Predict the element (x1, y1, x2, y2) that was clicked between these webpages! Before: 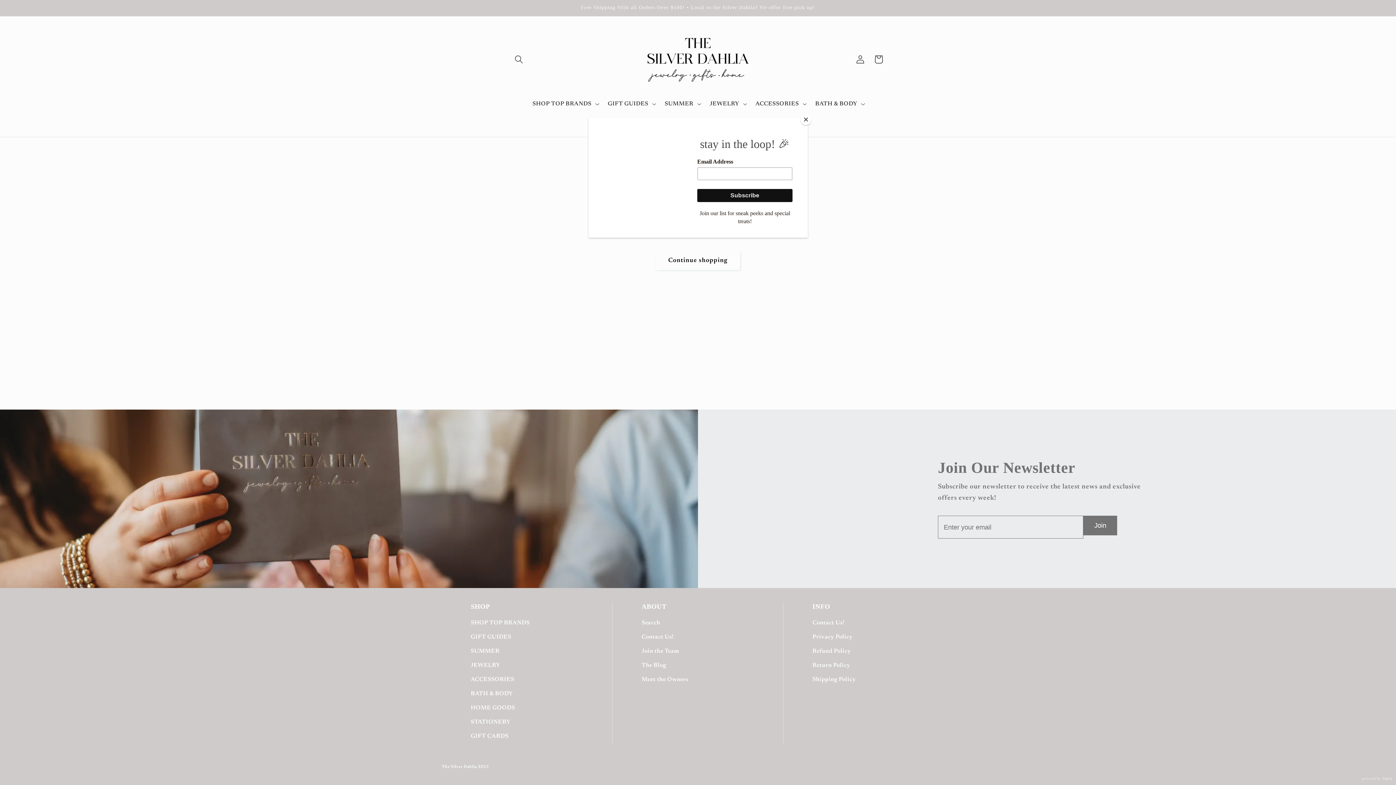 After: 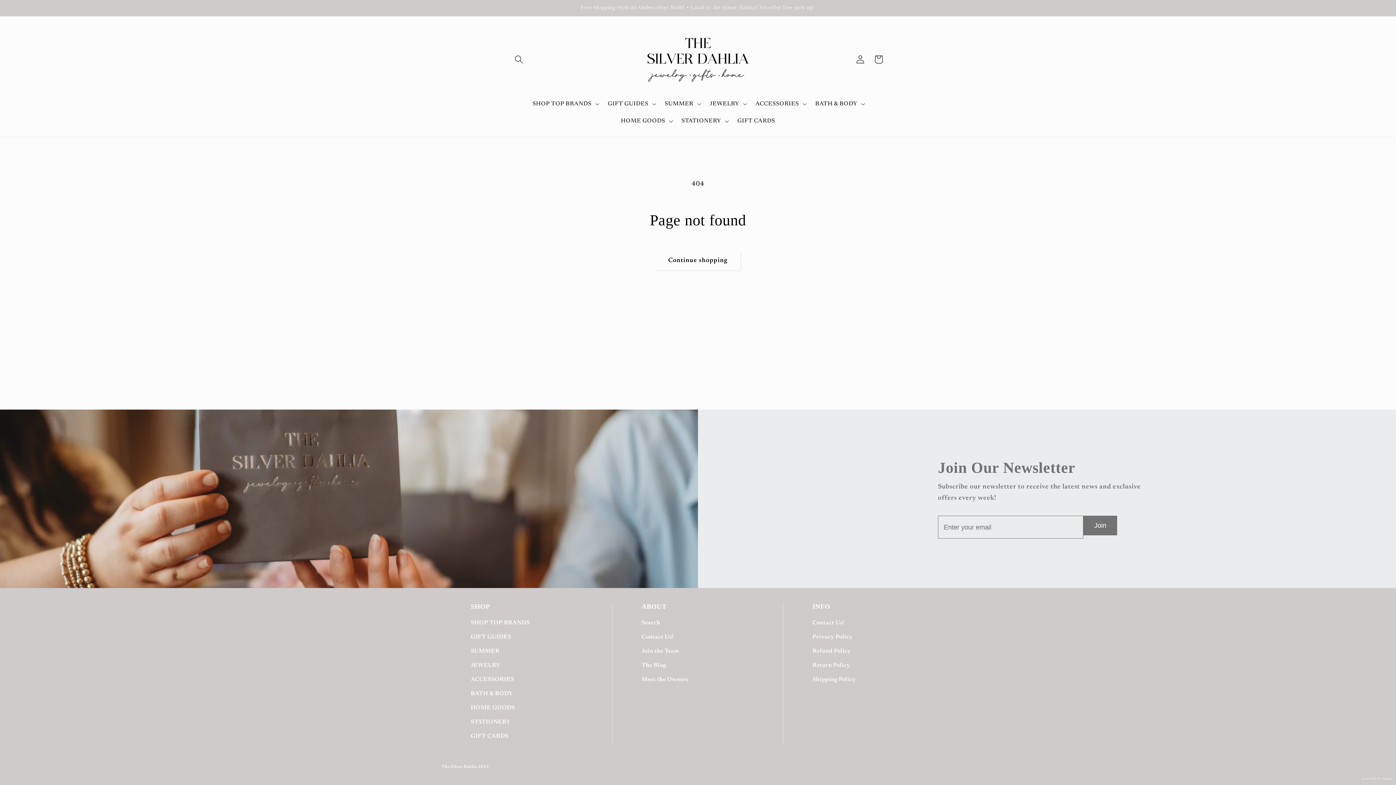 Action: bbox: (800, 114, 811, 125) label: Close